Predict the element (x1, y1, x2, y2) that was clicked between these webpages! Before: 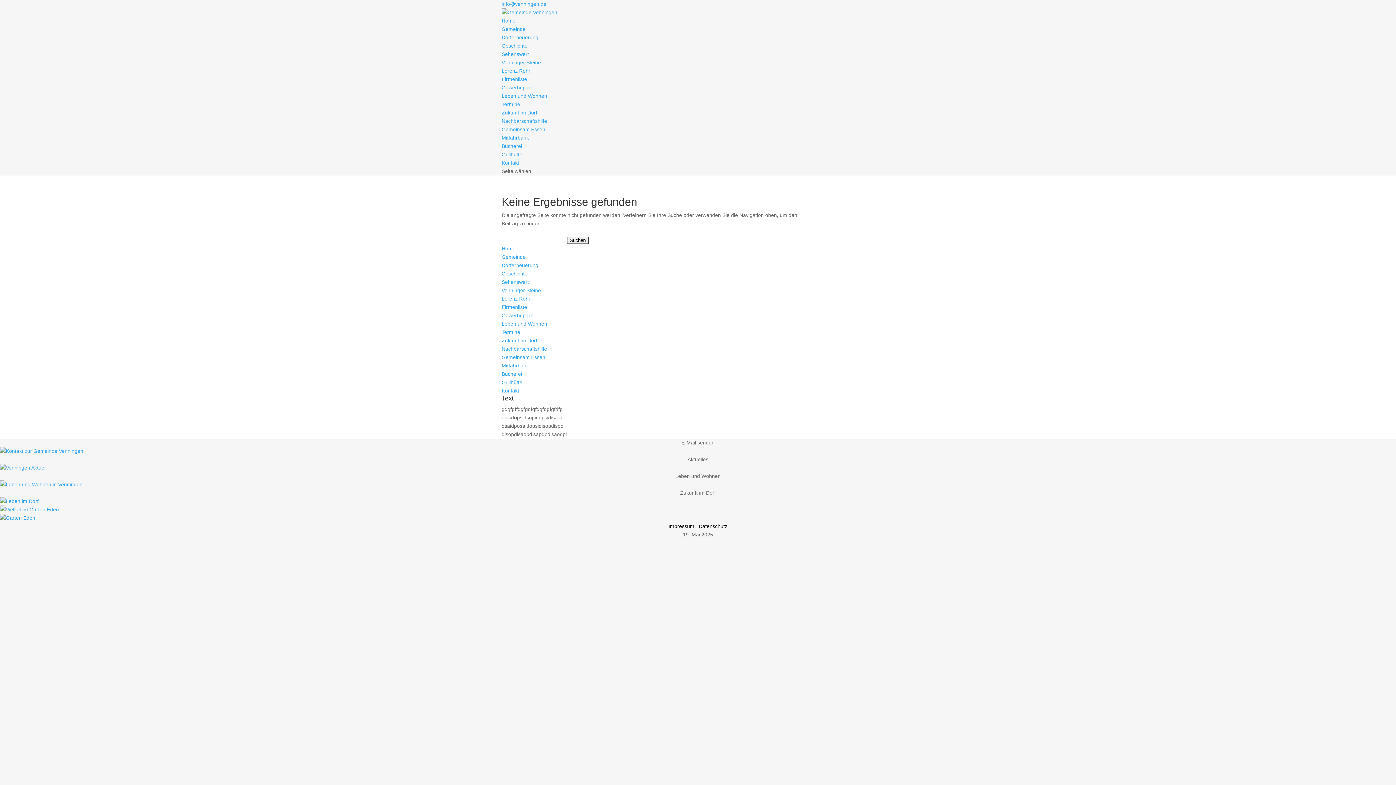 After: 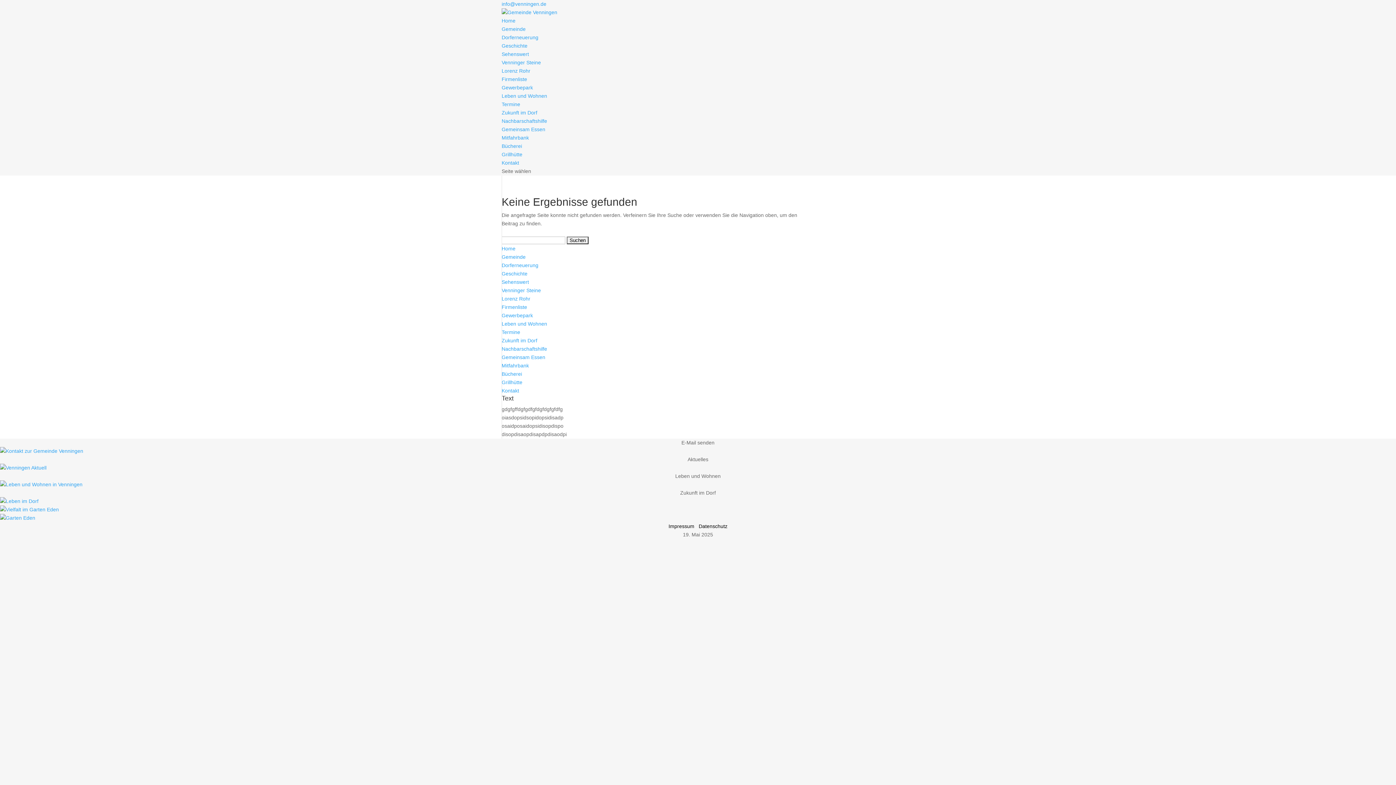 Action: bbox: (0, 515, 35, 521)